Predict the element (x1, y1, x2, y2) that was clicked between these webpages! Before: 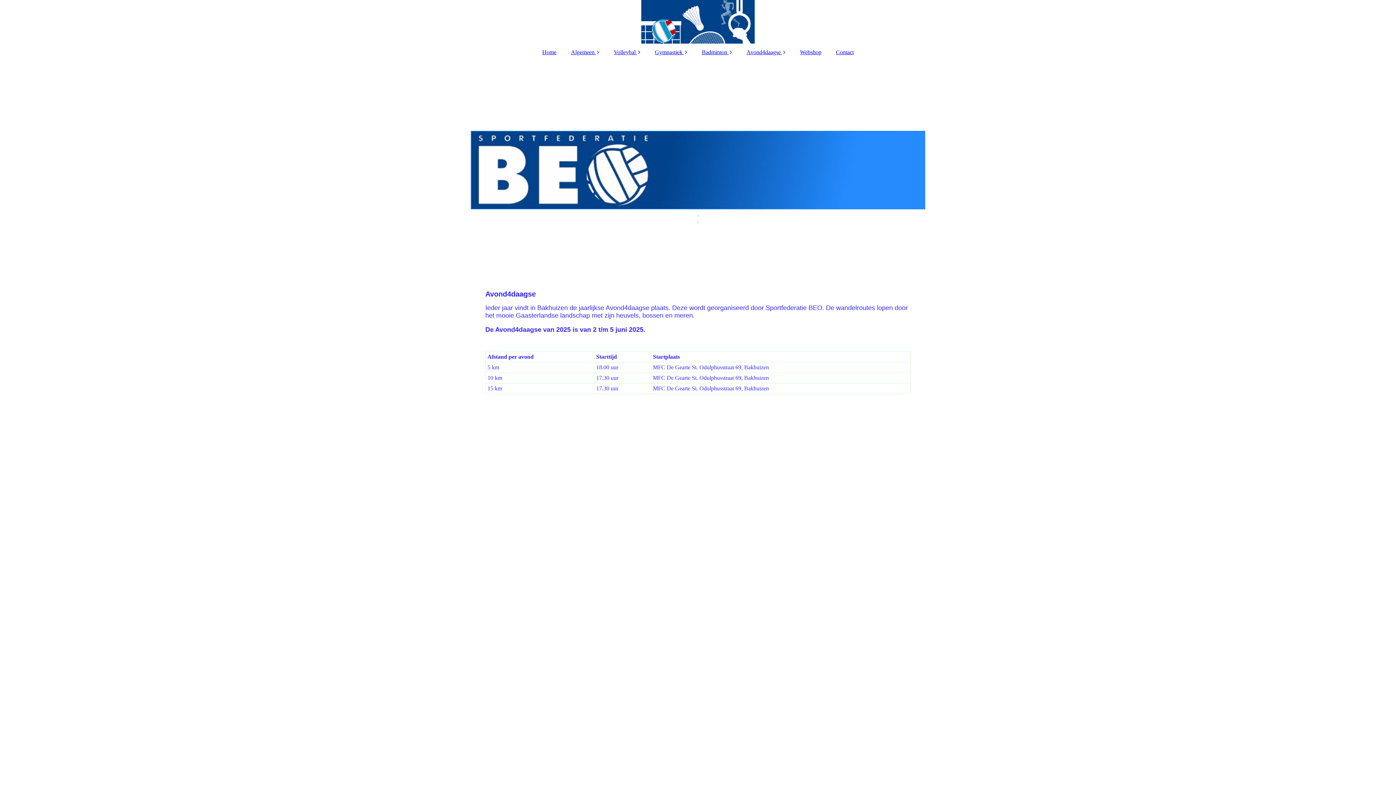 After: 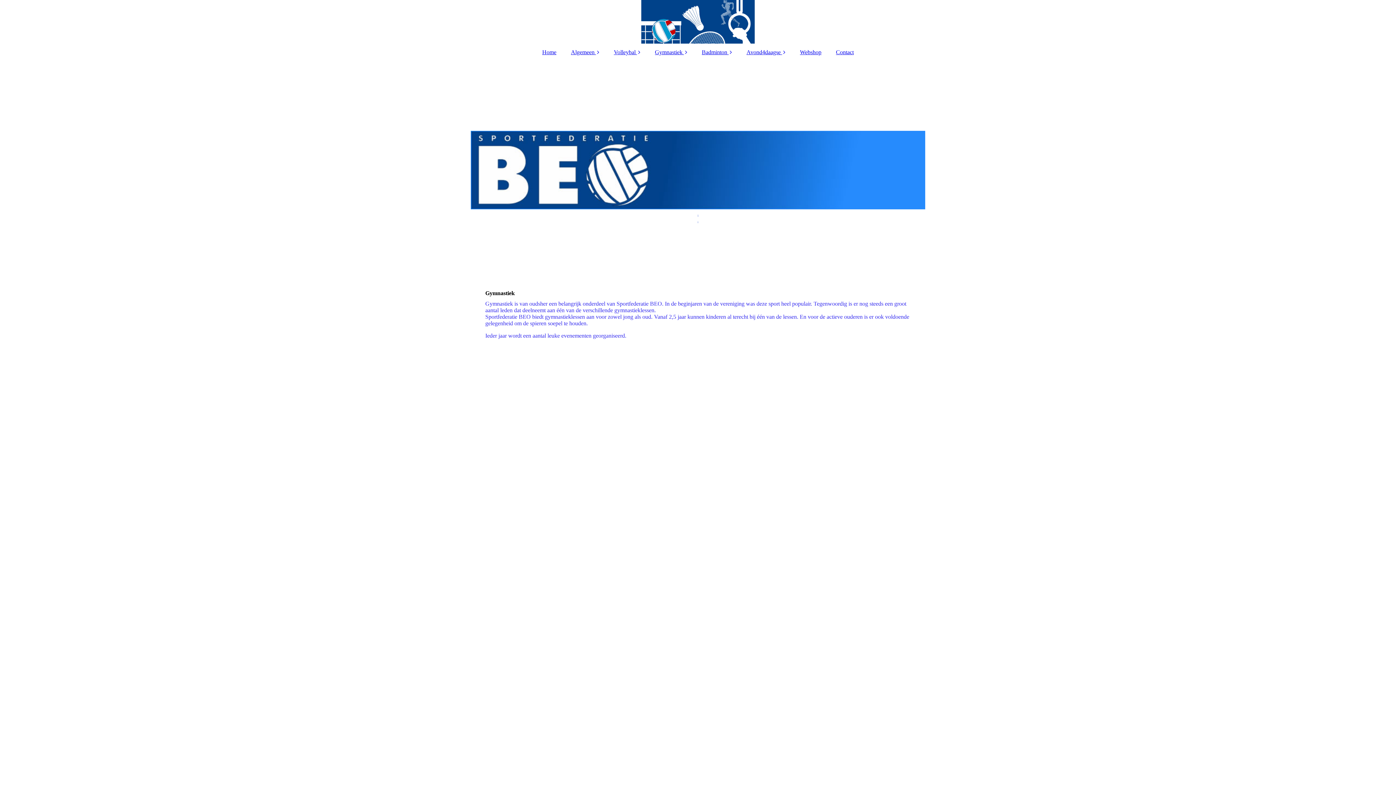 Action: label: Gymnastiek  bbox: (647, 45, 694, 59)